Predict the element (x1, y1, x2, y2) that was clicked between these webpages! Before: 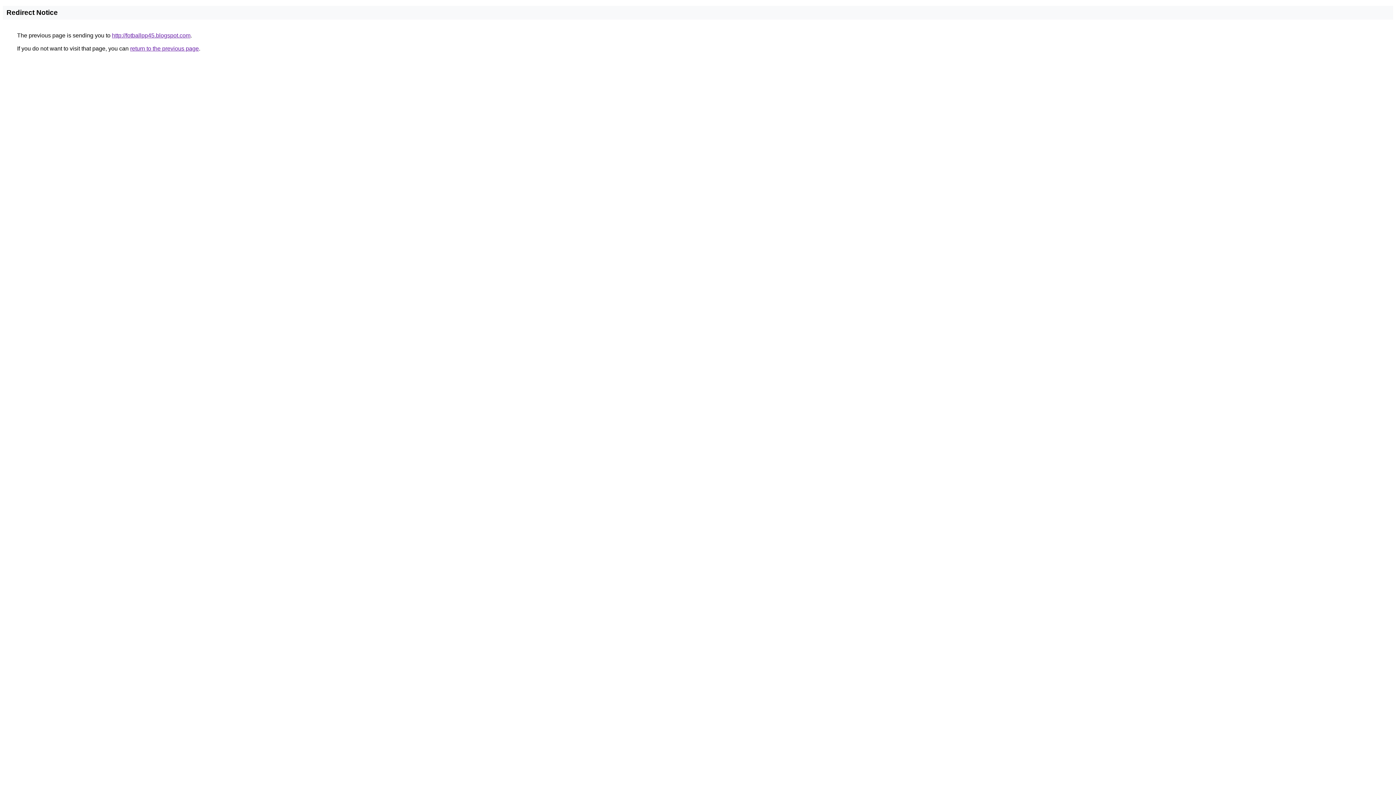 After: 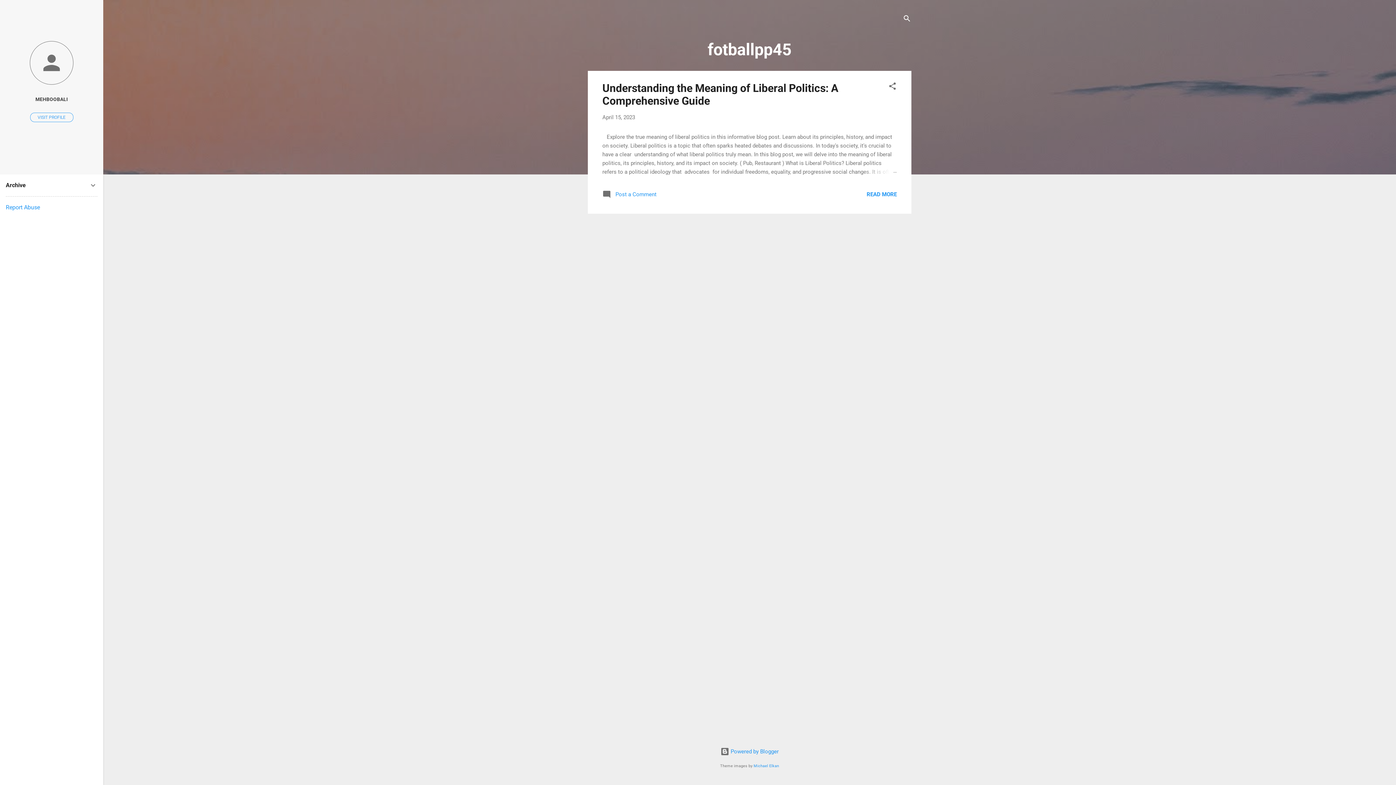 Action: label: http://fotballpp45.blogspot.com bbox: (112, 32, 190, 38)